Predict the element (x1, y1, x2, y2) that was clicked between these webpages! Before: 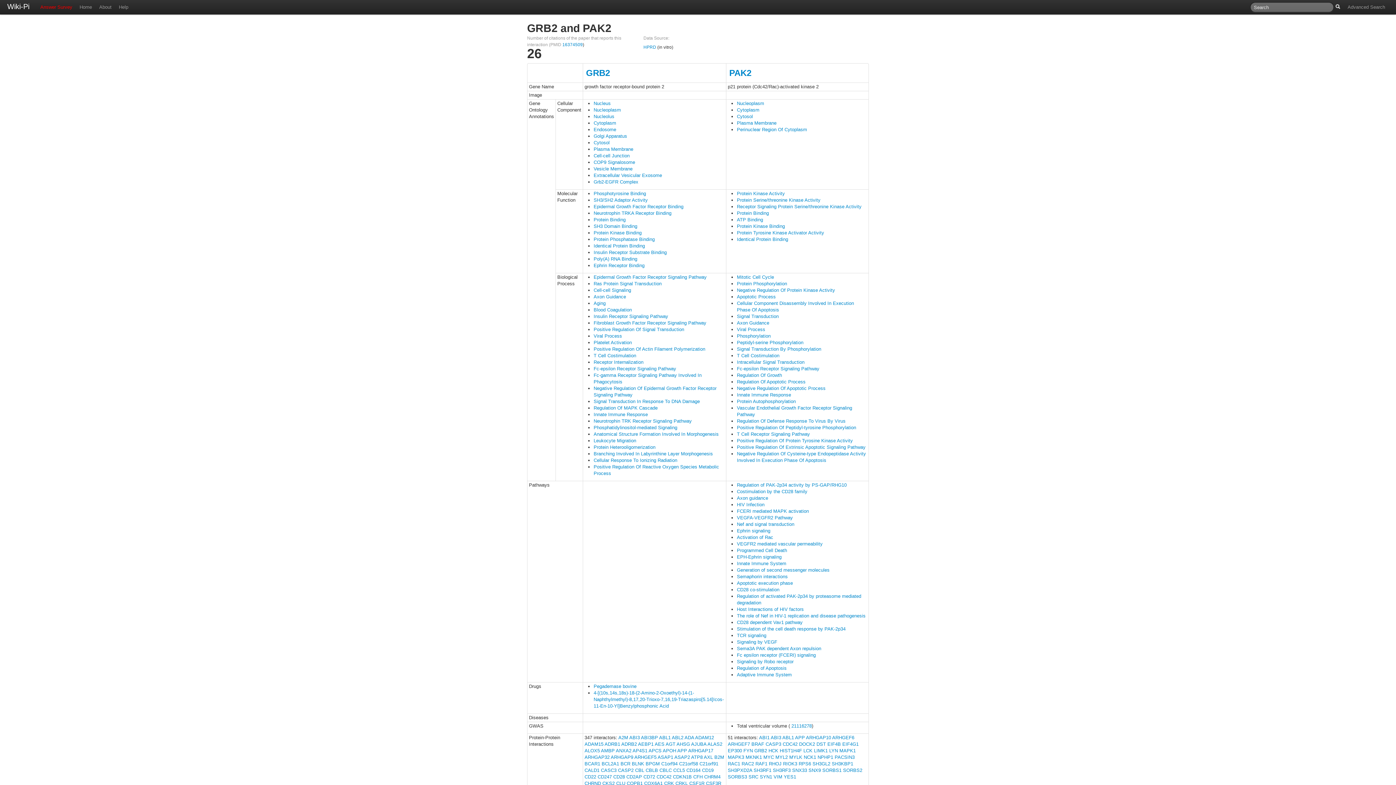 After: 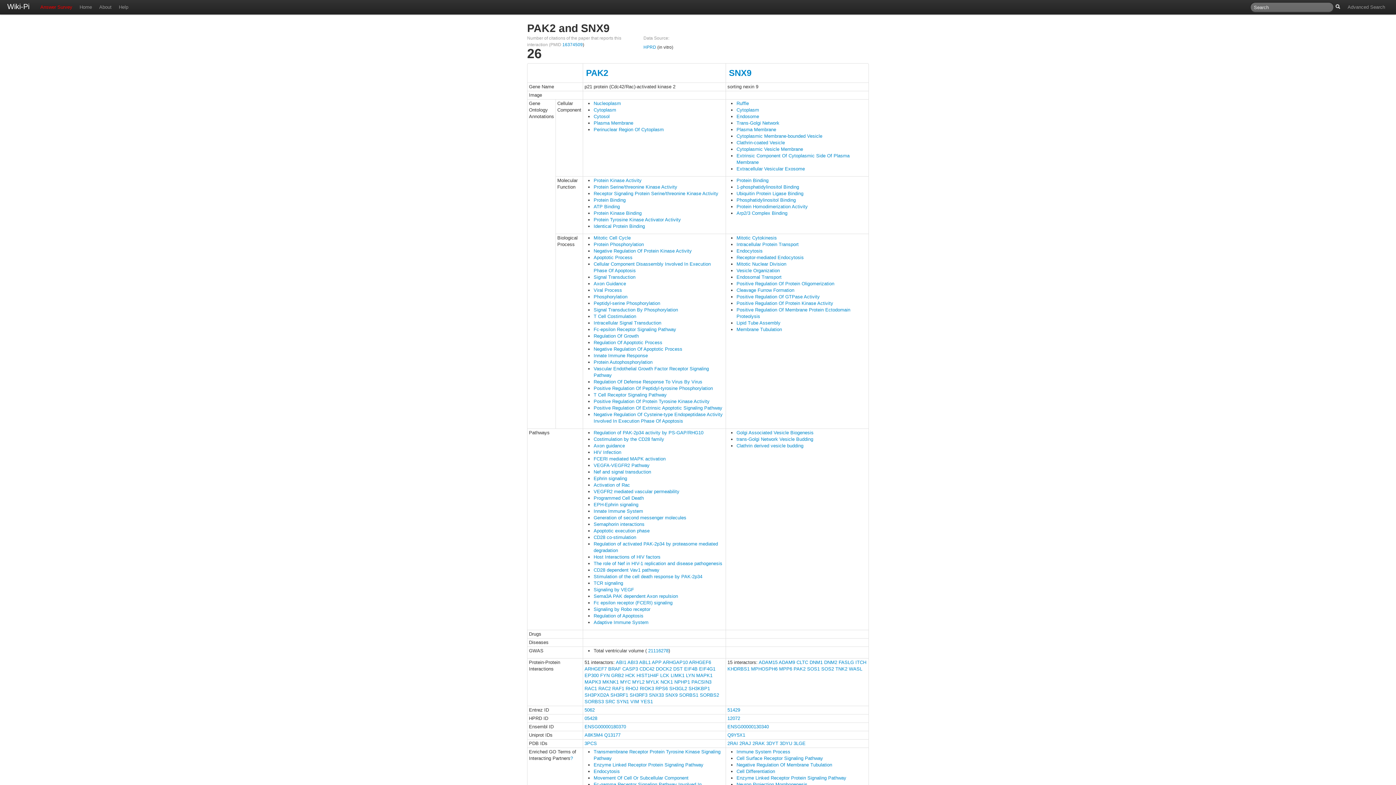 Action: label: SNX9 bbox: (808, 768, 821, 773)